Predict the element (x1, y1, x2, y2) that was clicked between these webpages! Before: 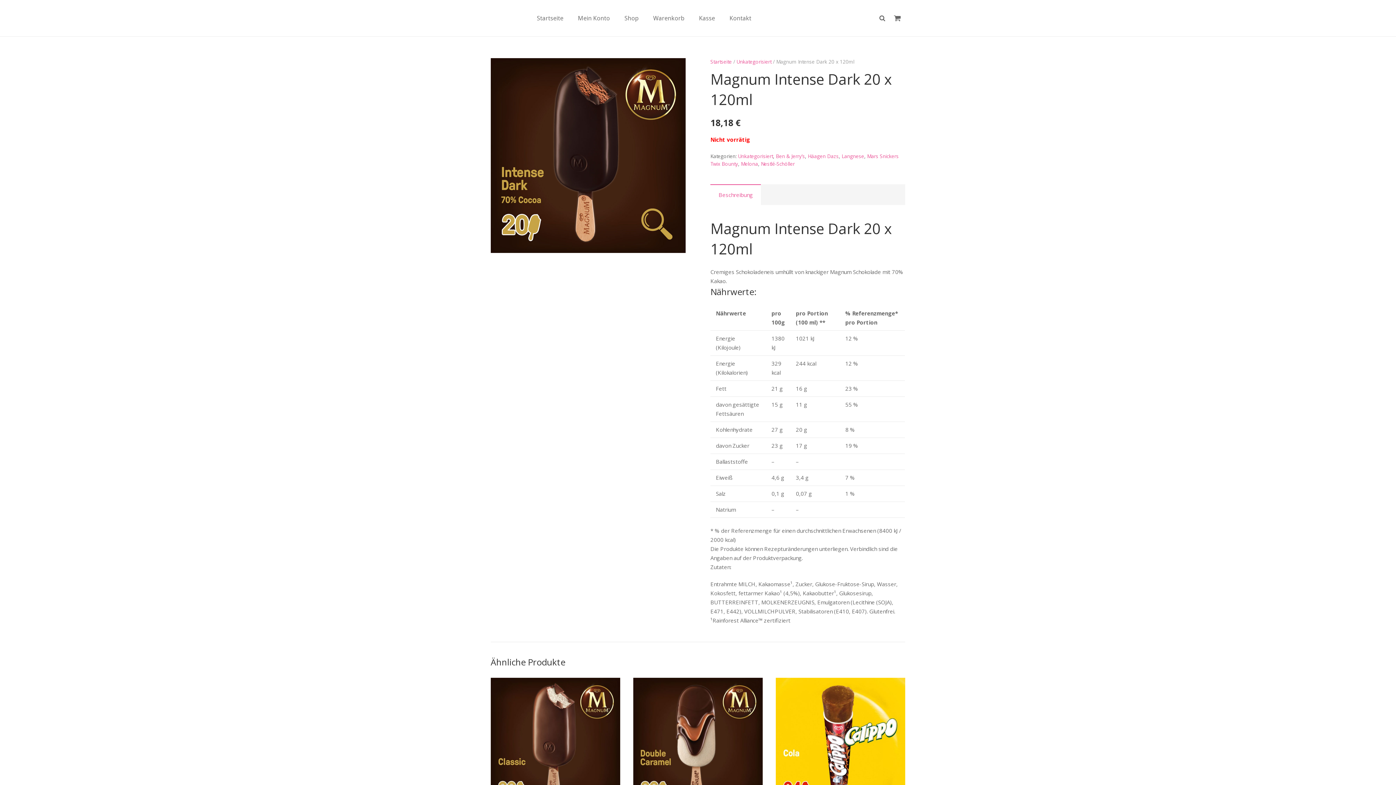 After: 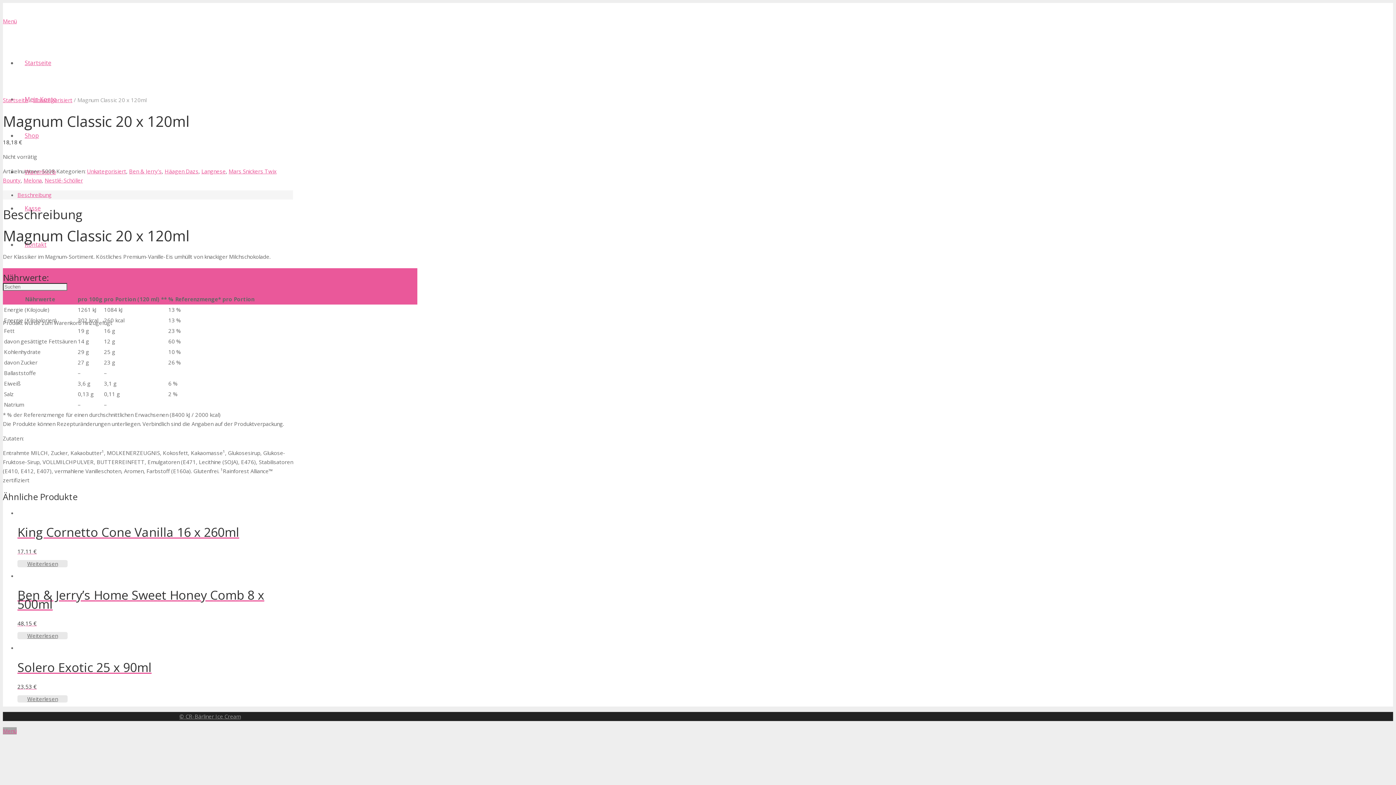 Action: label: Magnum Classic 20 x 120ml
18,18 € bbox: (490, 678, 620, 831)